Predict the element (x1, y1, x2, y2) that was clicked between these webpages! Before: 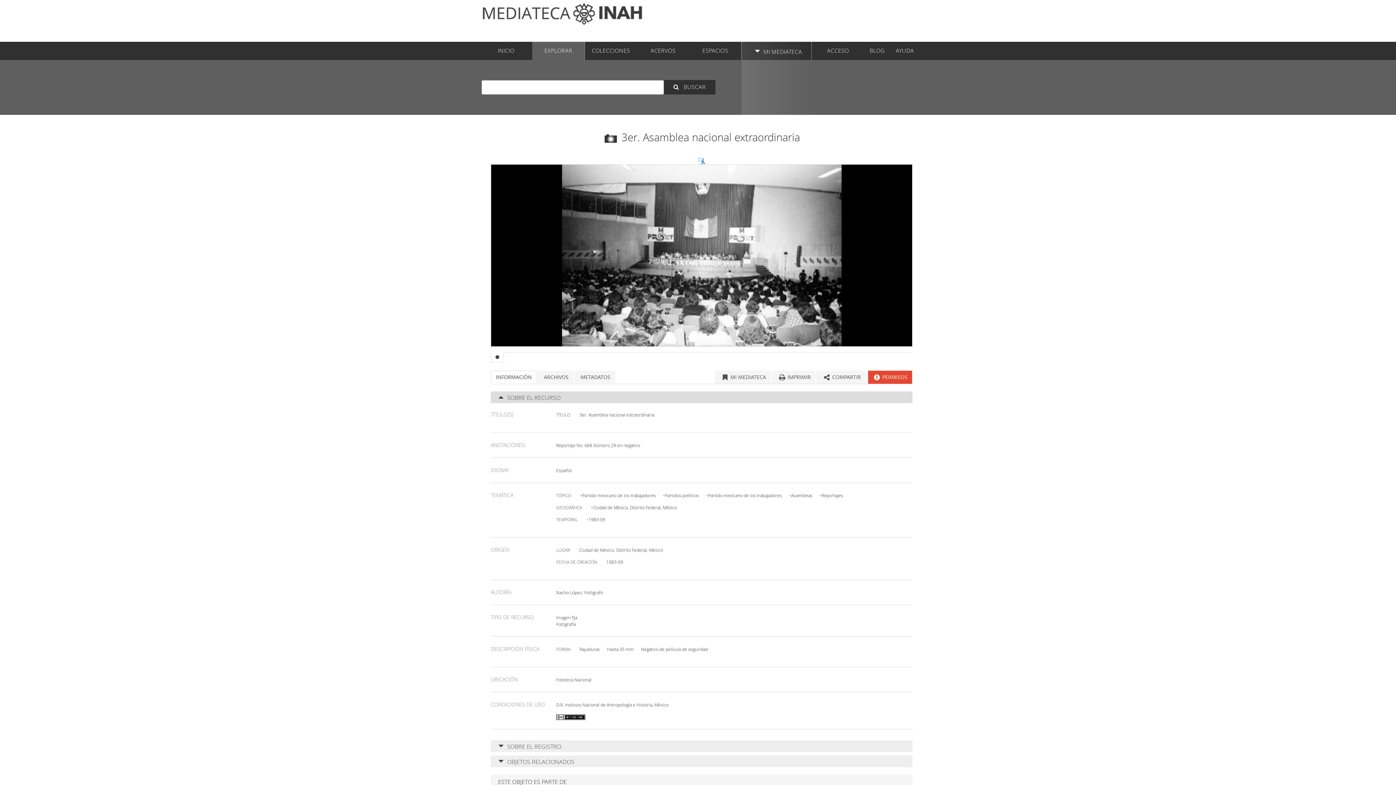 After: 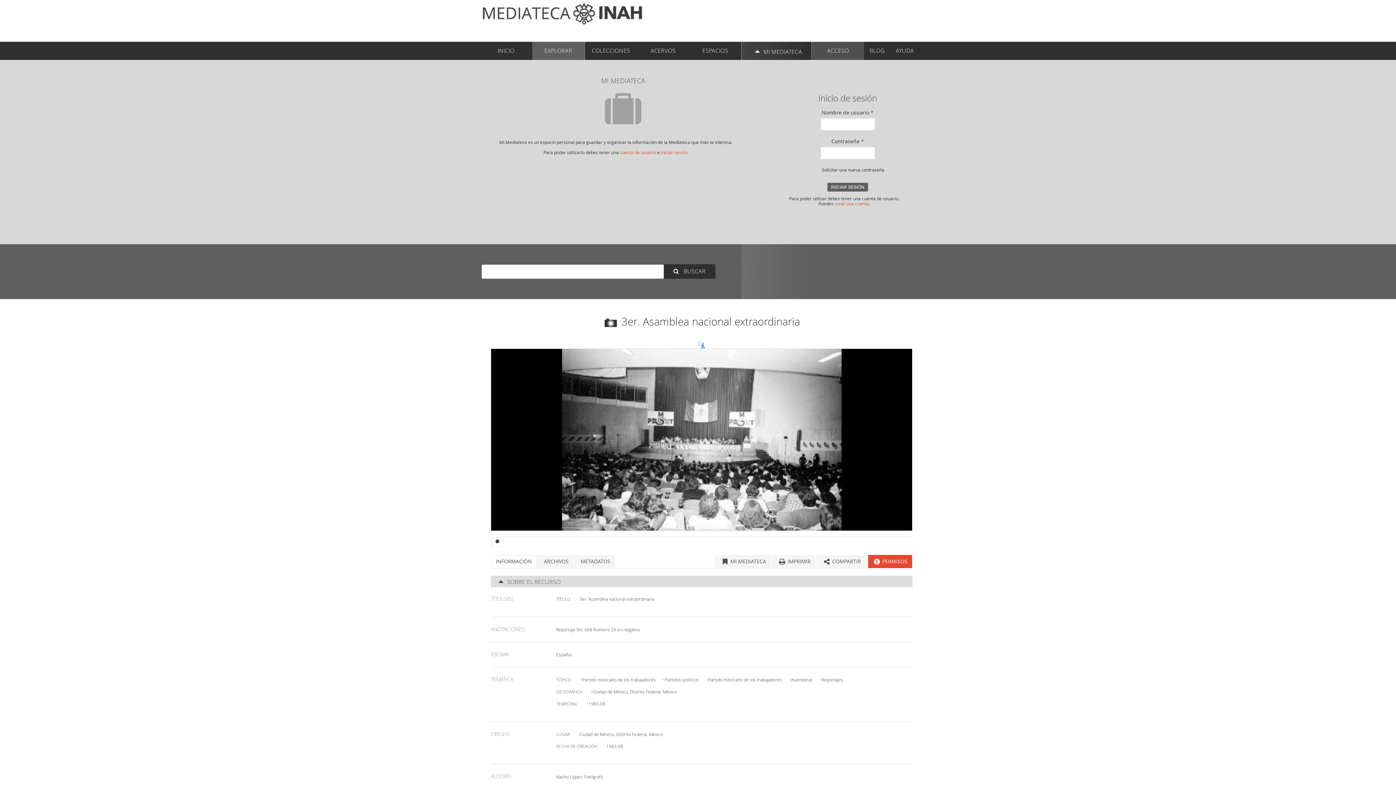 Action: bbox: (812, 41, 864, 60) label: ACCESO